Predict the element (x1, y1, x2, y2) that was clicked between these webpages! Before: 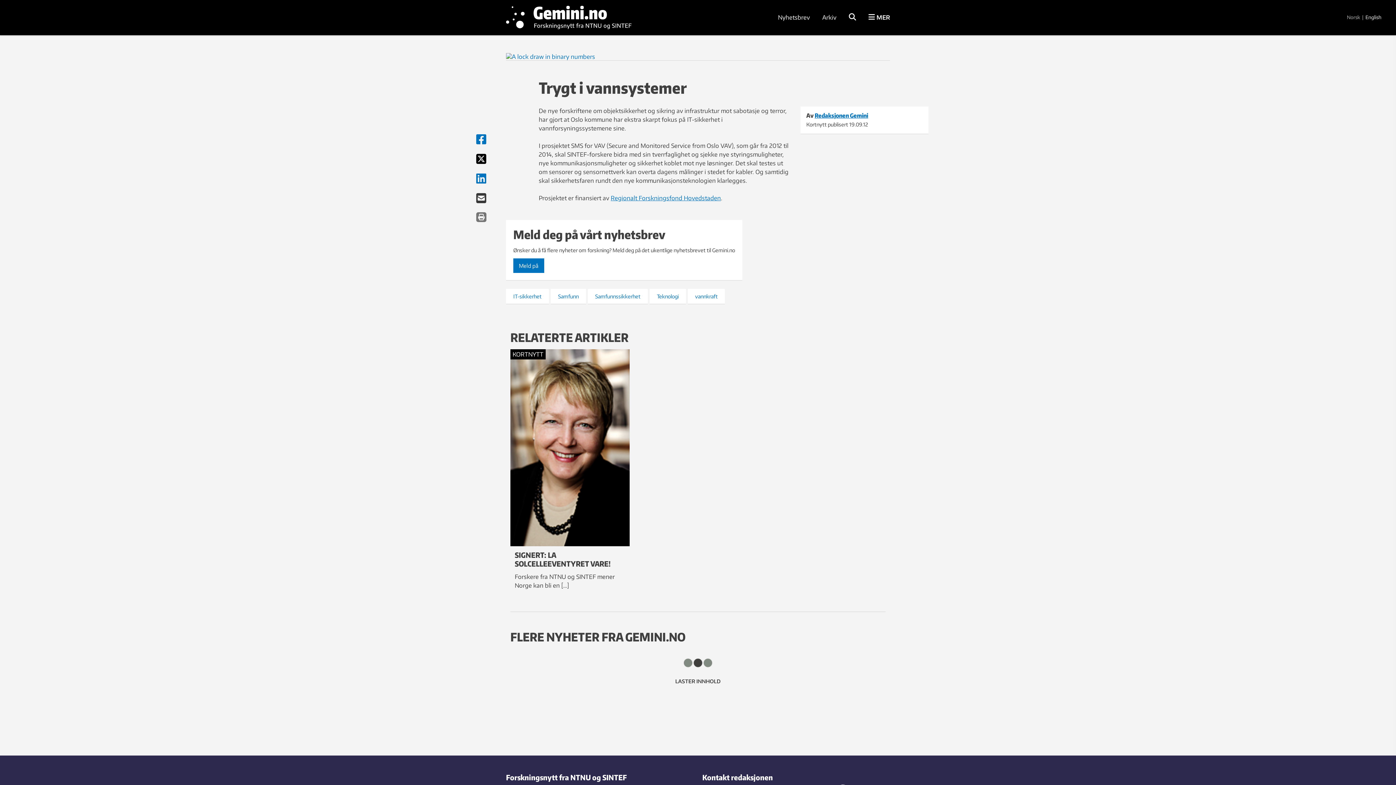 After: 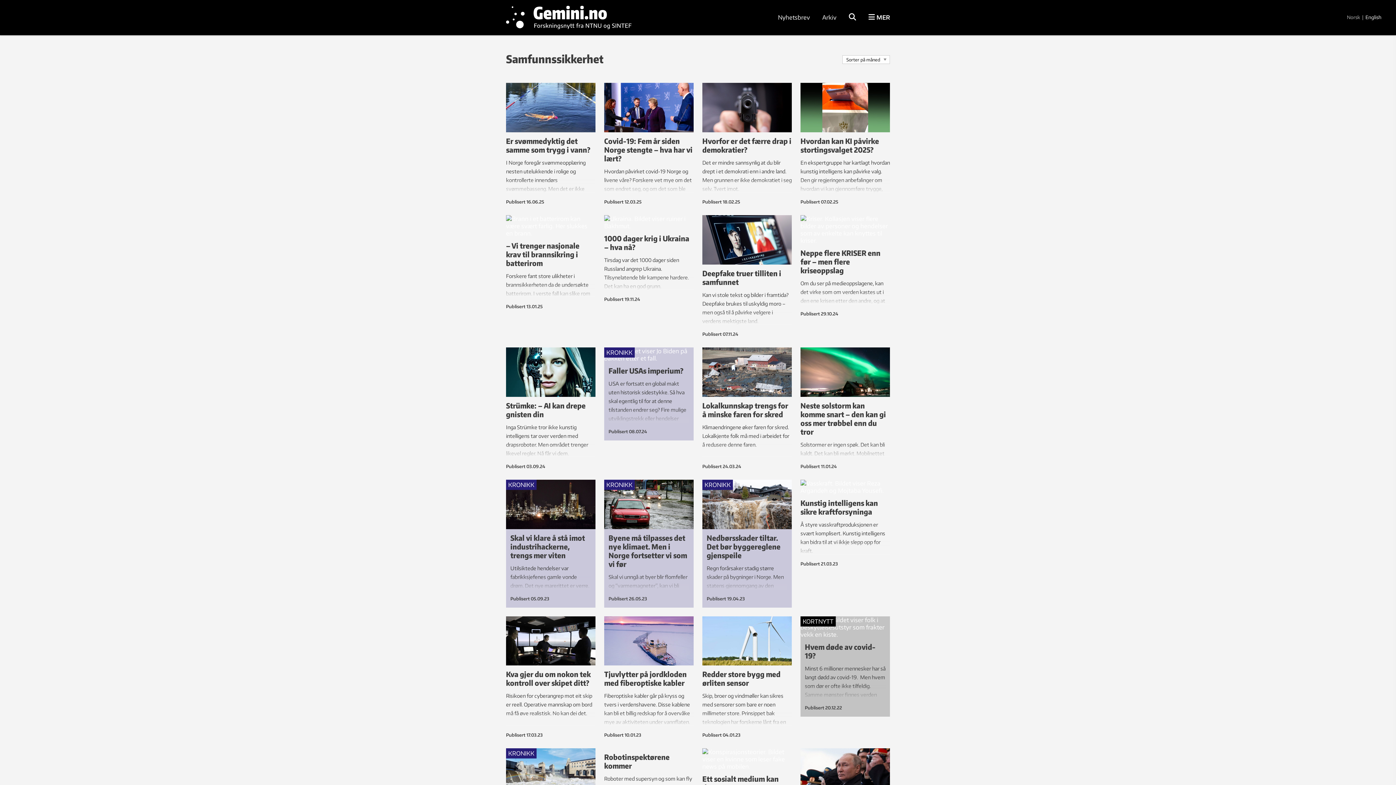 Action: bbox: (595, 293, 640, 299) label: Samfunnssikkerhet 